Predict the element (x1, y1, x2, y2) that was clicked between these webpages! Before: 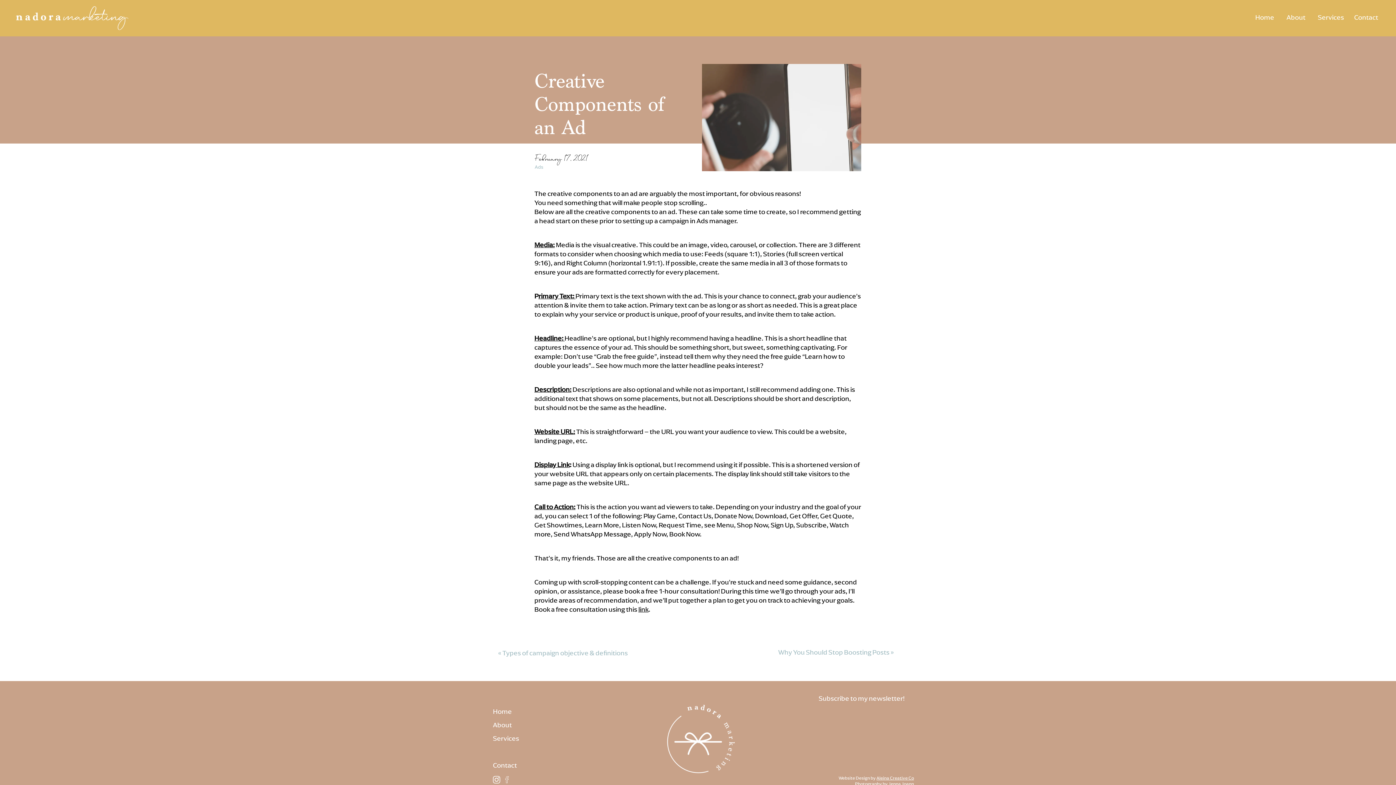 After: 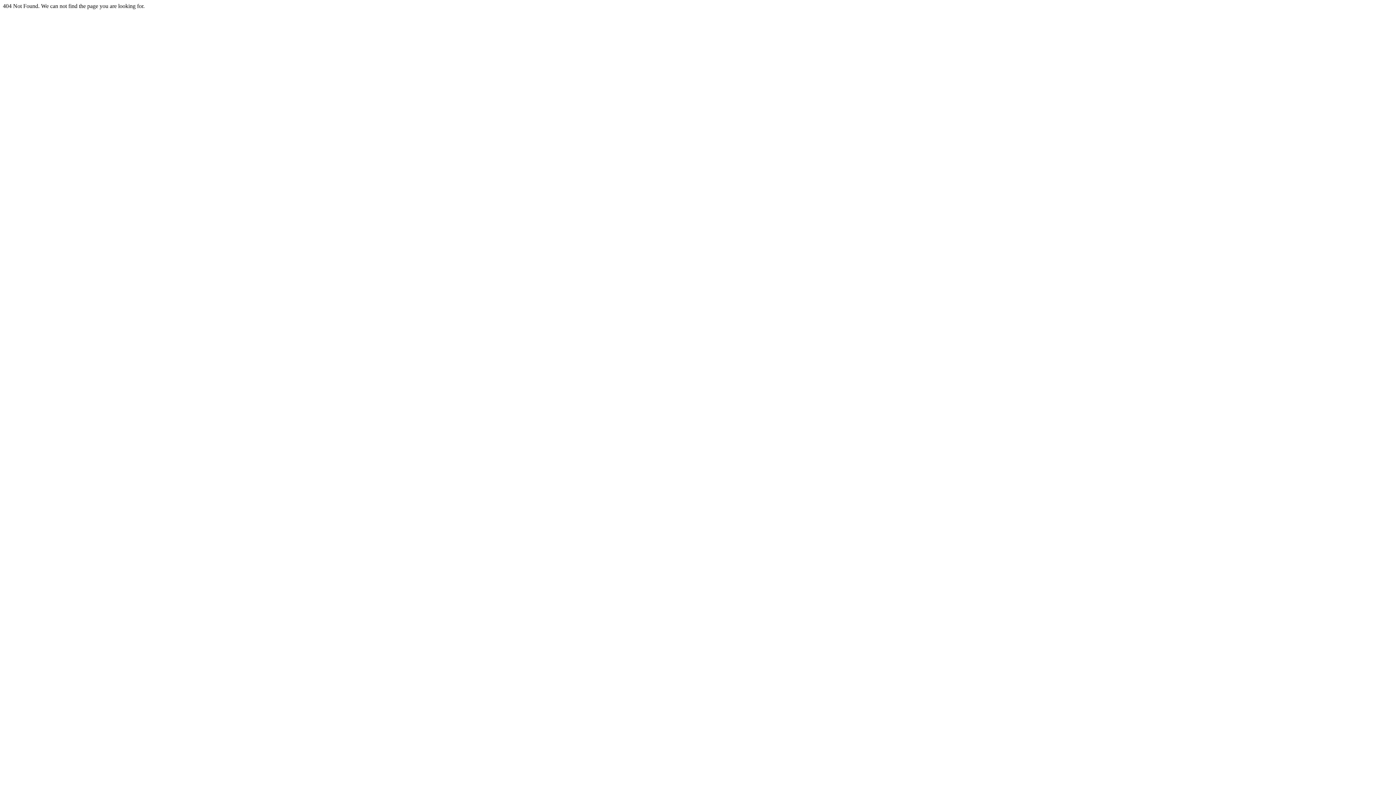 Action: bbox: (1318, 12, 1344, 22) label: Services